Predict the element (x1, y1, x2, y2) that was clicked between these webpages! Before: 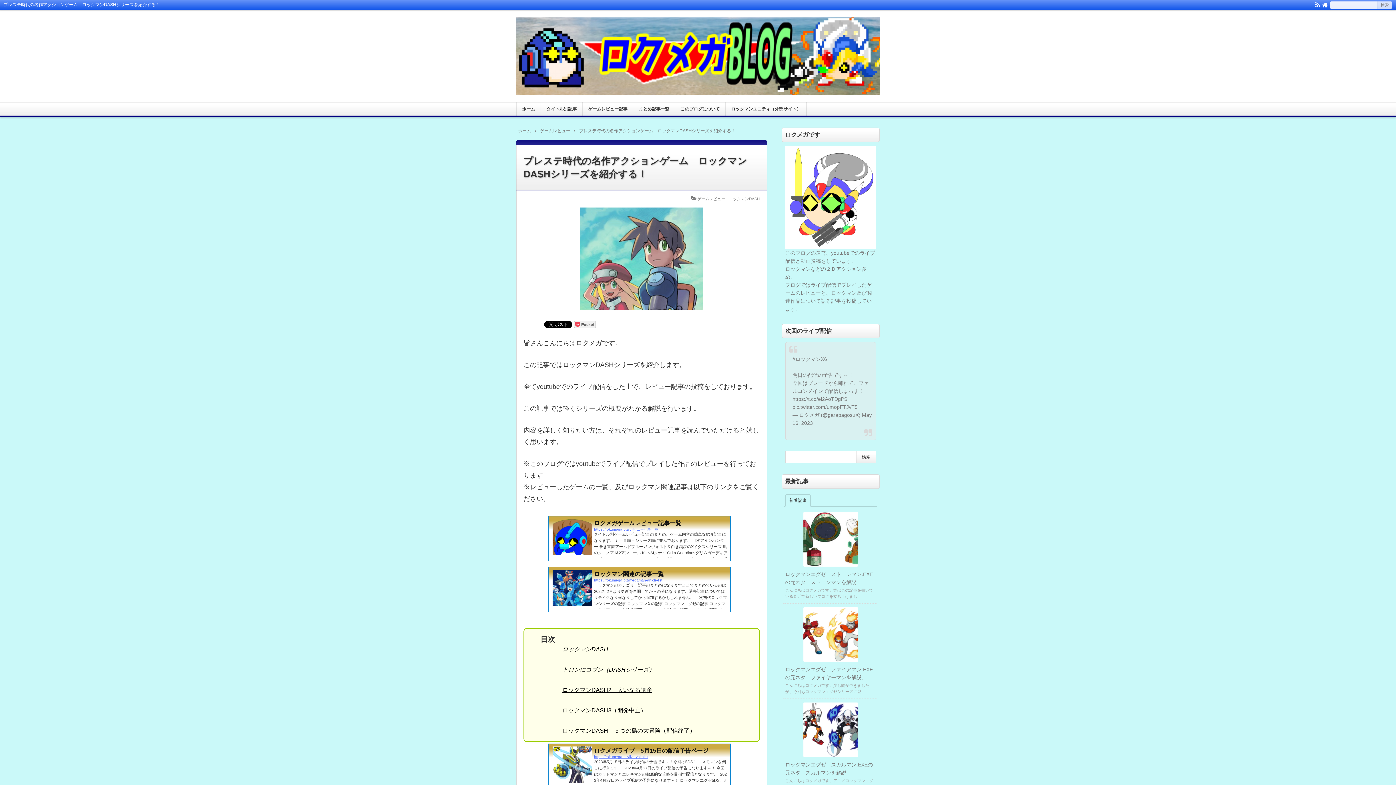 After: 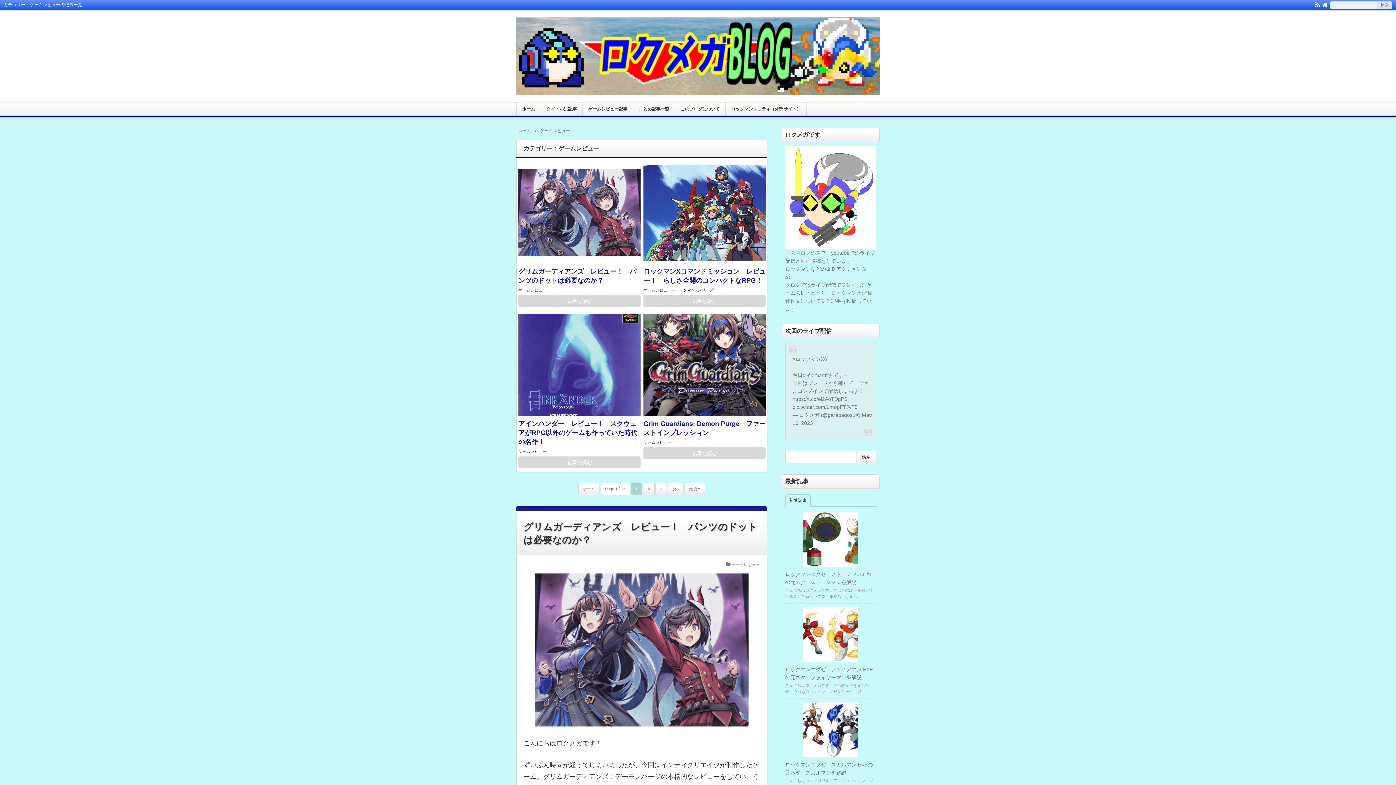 Action: label: ゲームレビュー bbox: (540, 128, 570, 133)